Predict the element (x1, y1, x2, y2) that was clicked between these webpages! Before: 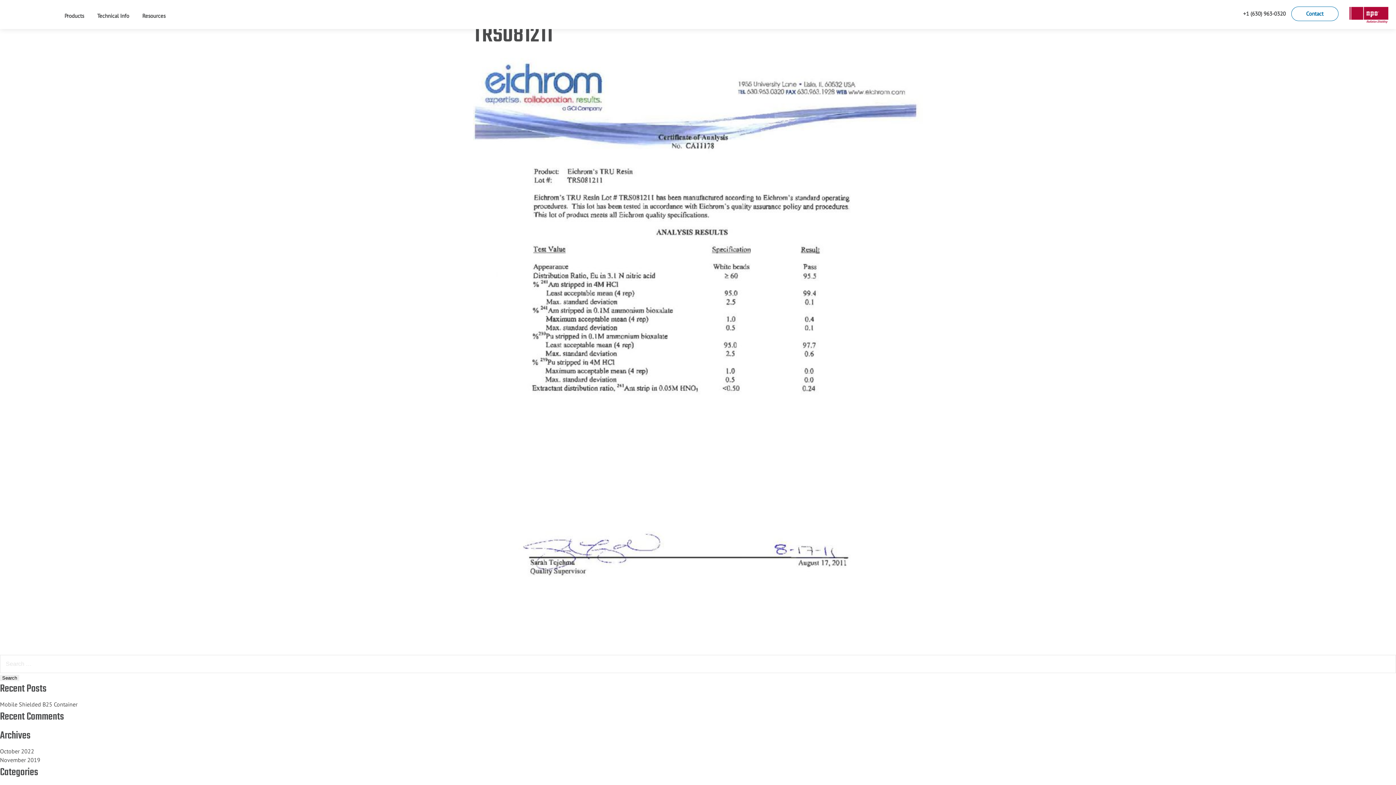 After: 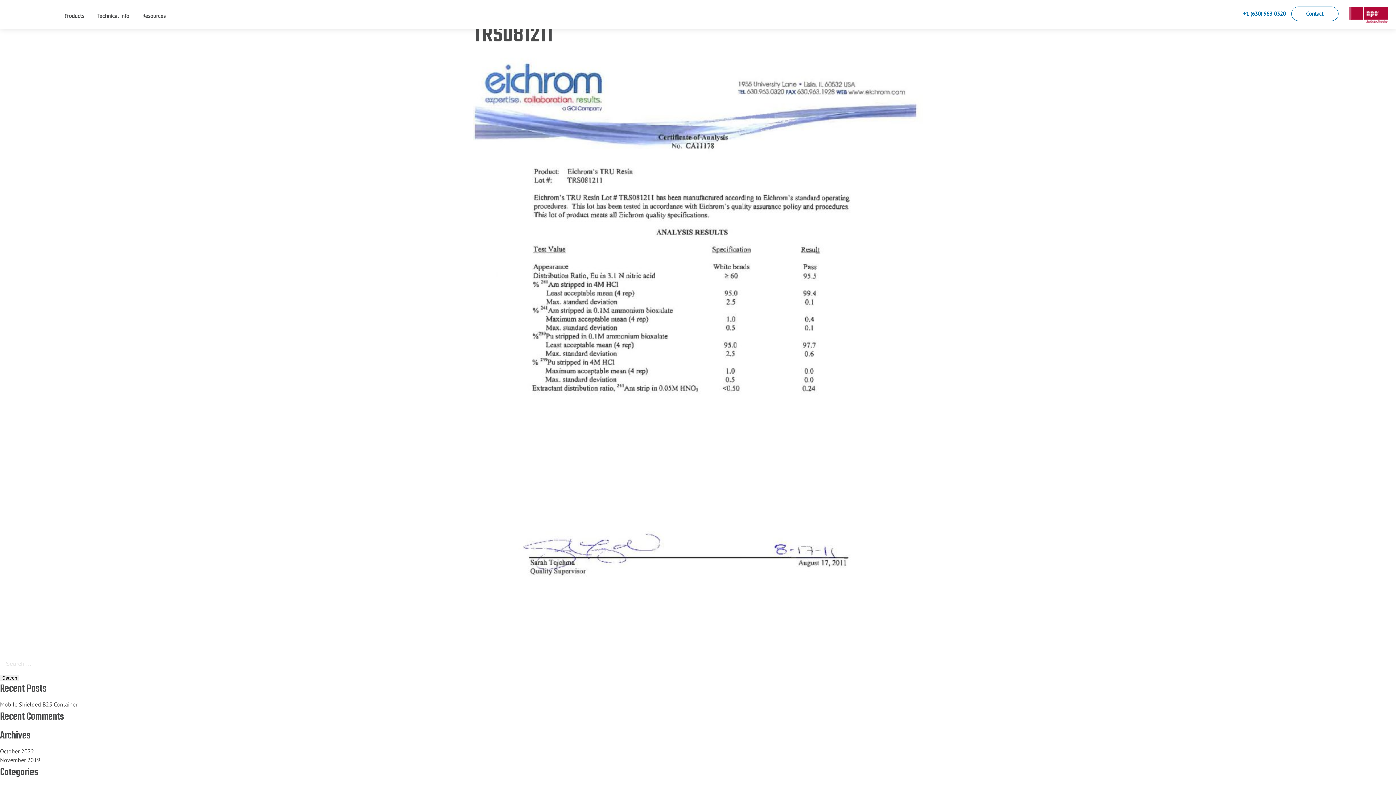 Action: bbox: (1243, 10, 1286, 17) label: +1 (630) 963-0320